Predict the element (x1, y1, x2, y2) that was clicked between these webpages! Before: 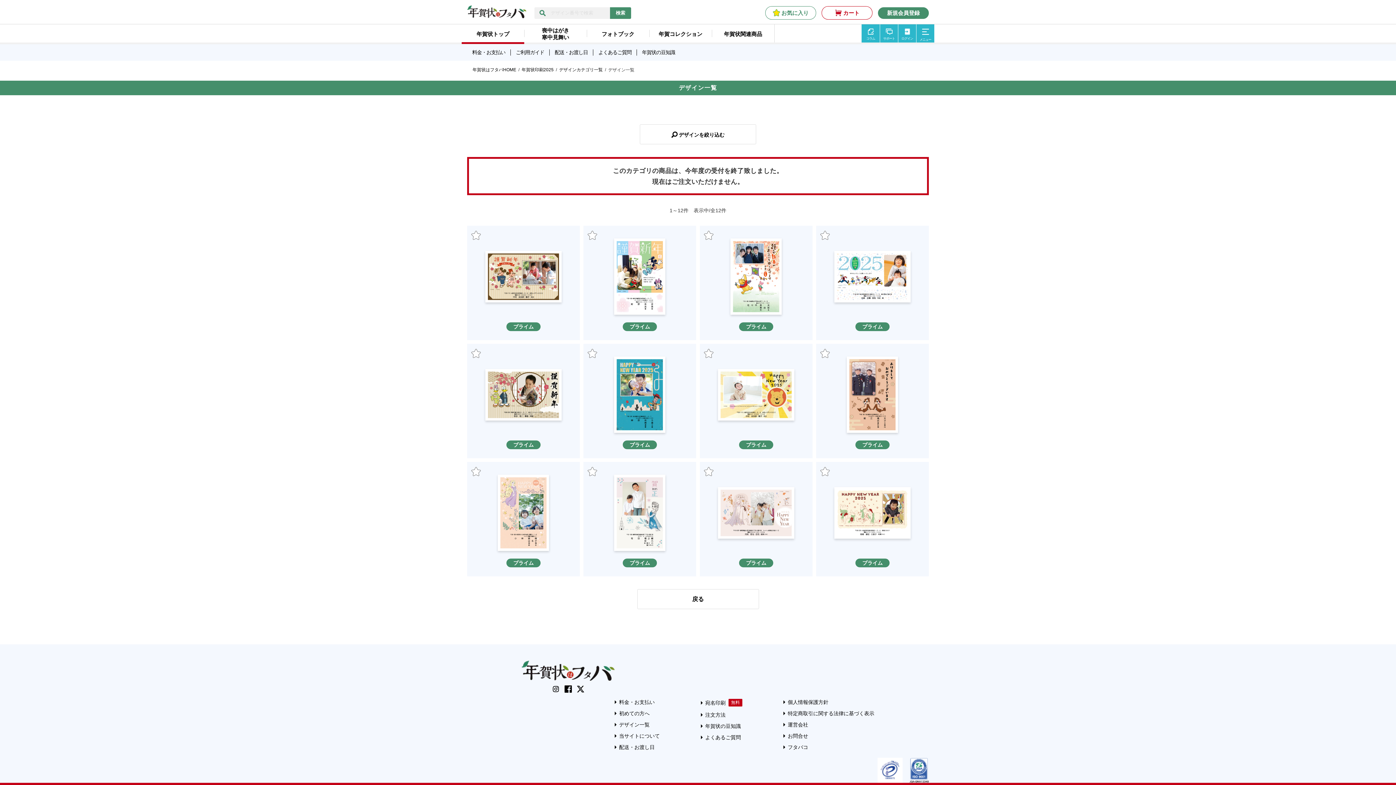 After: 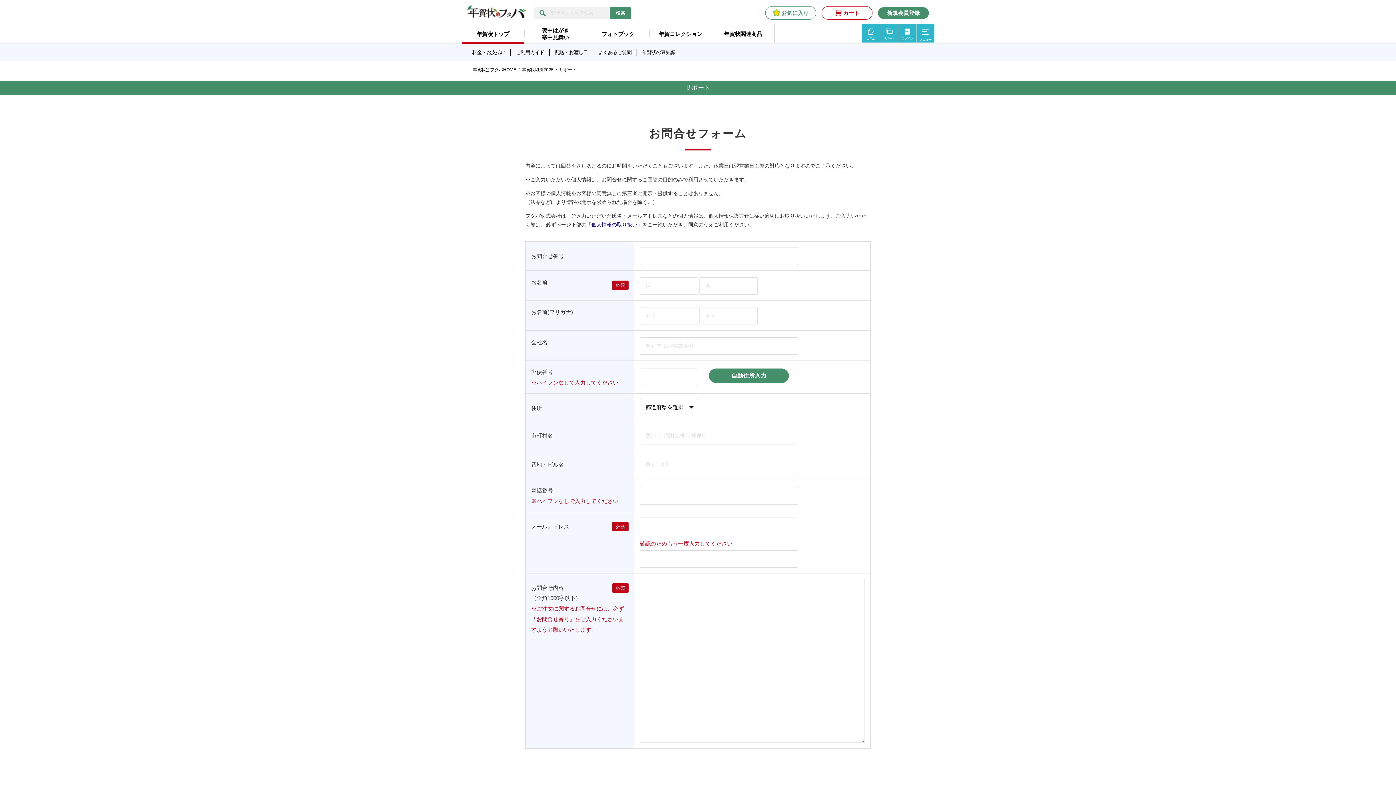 Action: label: お問合せ bbox: (783, 733, 808, 739)